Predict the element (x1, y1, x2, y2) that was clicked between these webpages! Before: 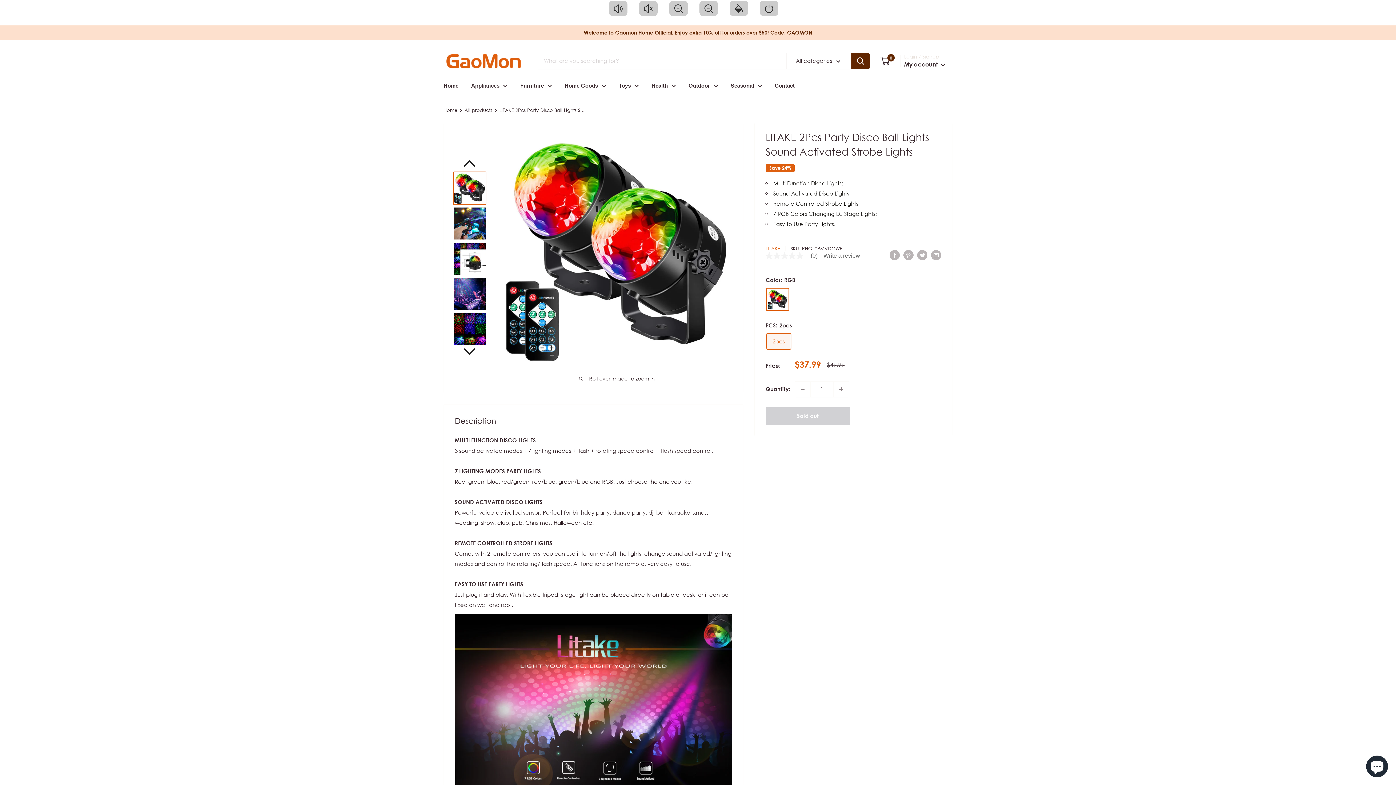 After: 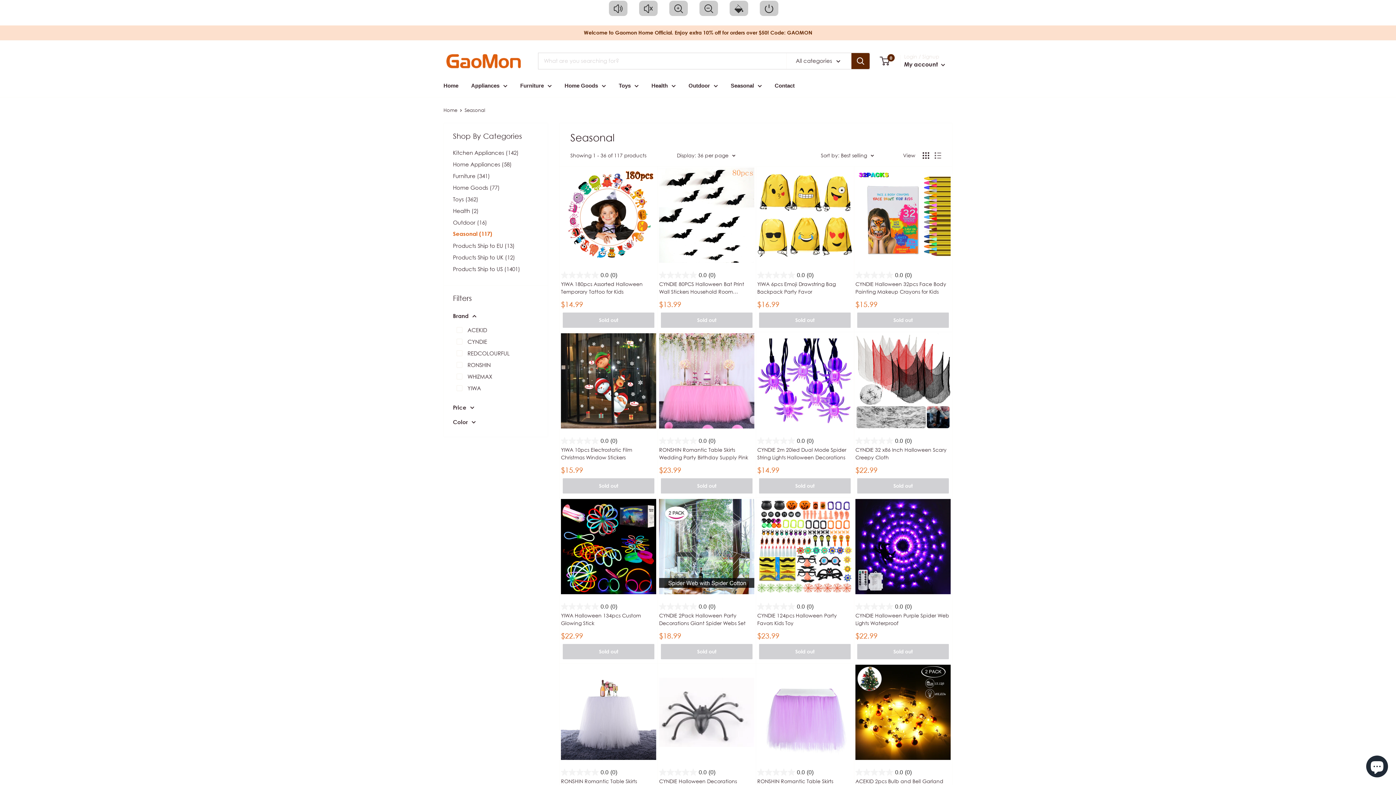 Action: bbox: (730, 80, 762, 90) label: Seasonal